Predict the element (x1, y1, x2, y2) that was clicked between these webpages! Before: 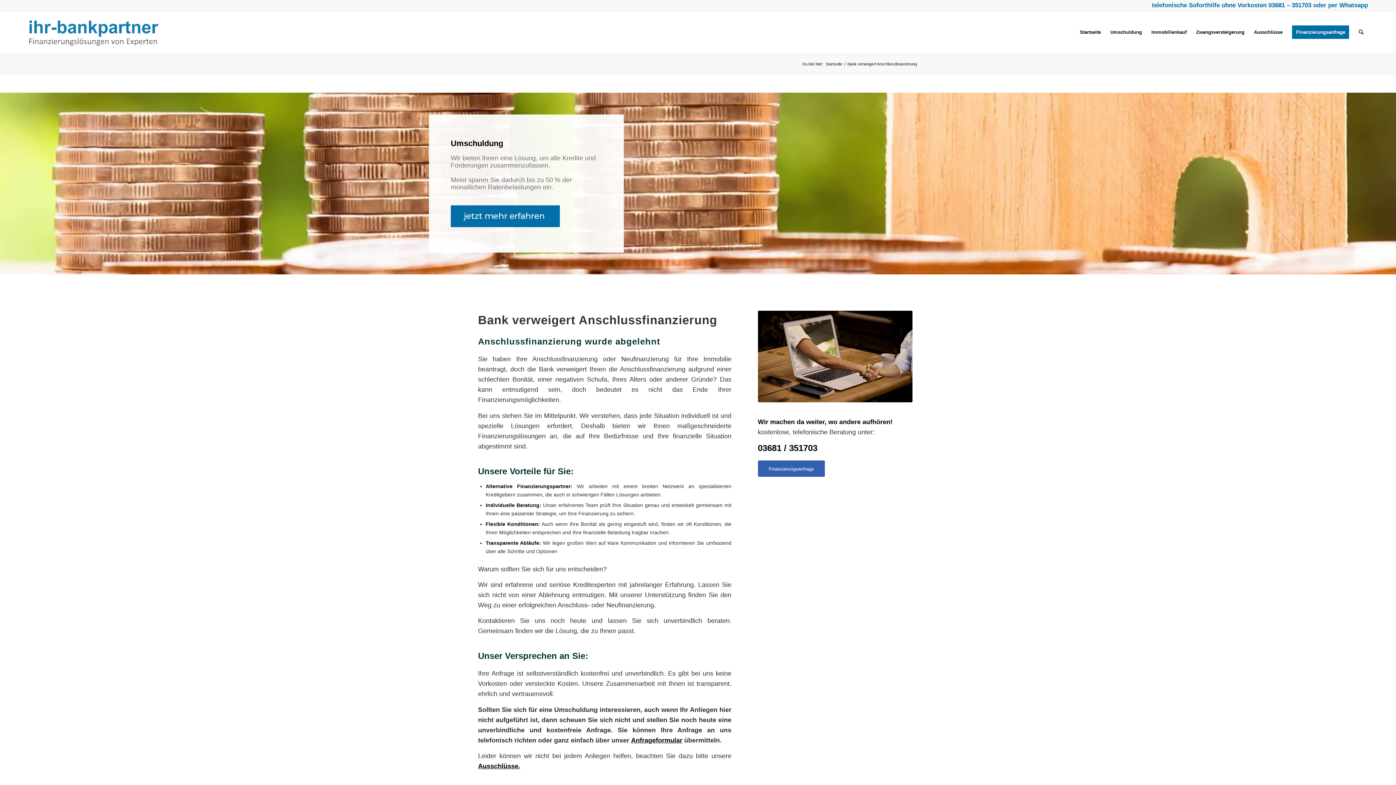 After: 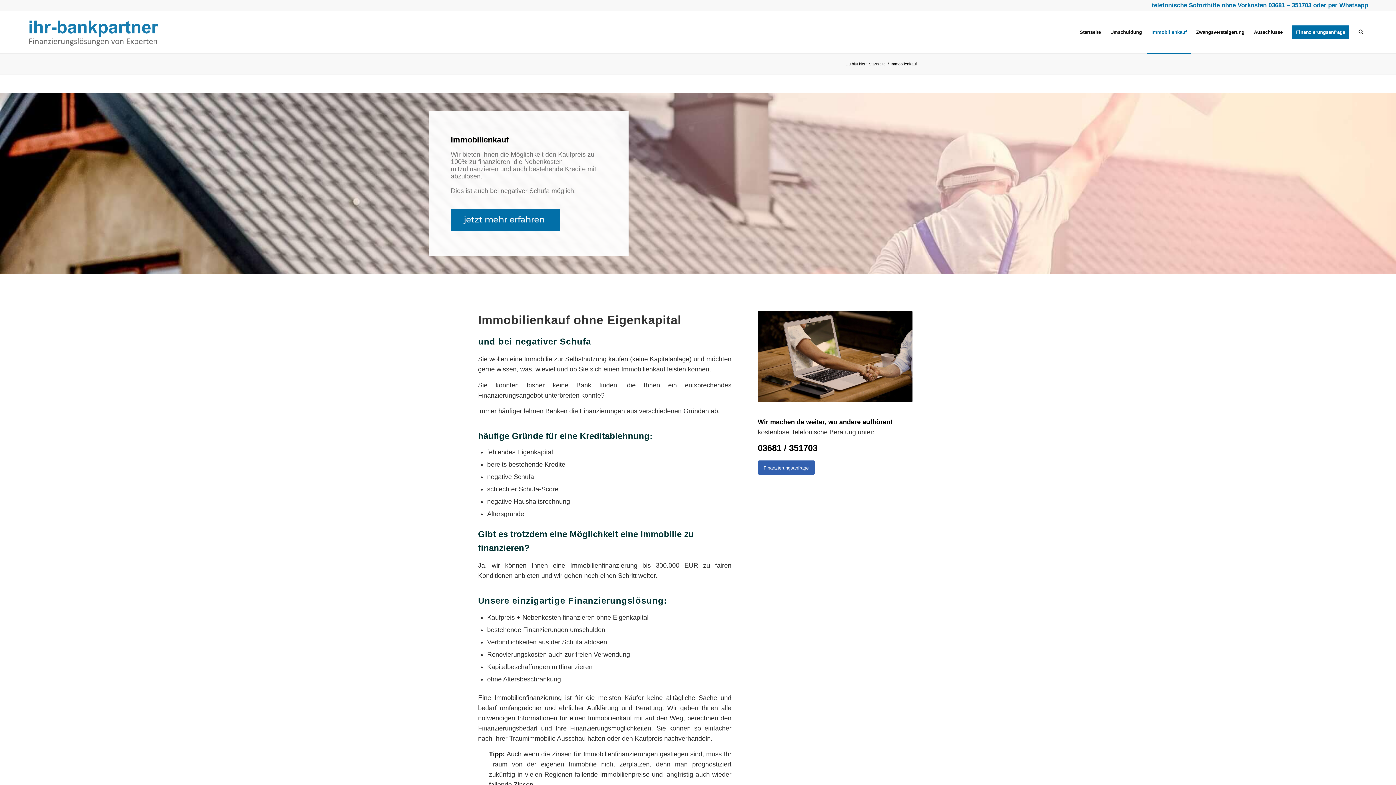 Action: label: Immobilienkauf bbox: (1146, 11, 1191, 53)